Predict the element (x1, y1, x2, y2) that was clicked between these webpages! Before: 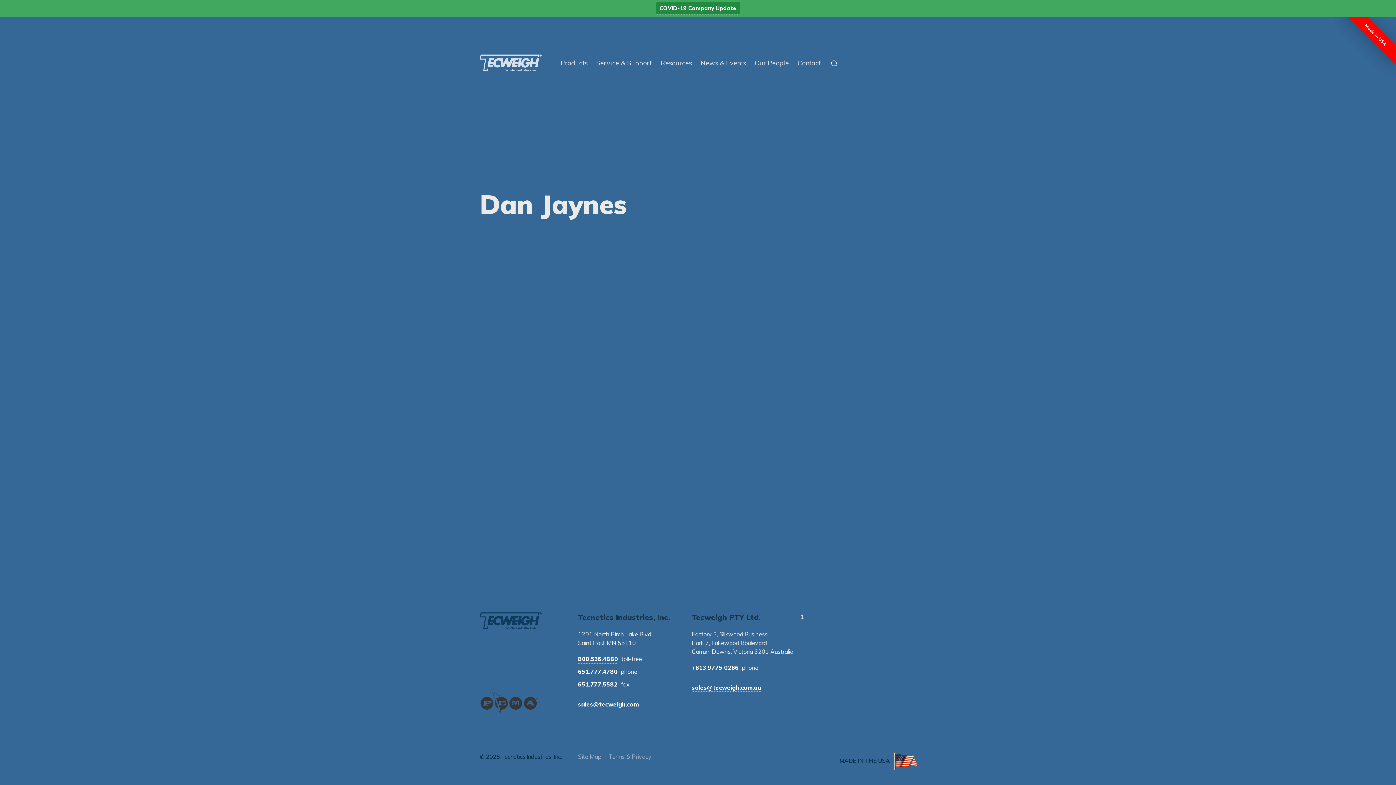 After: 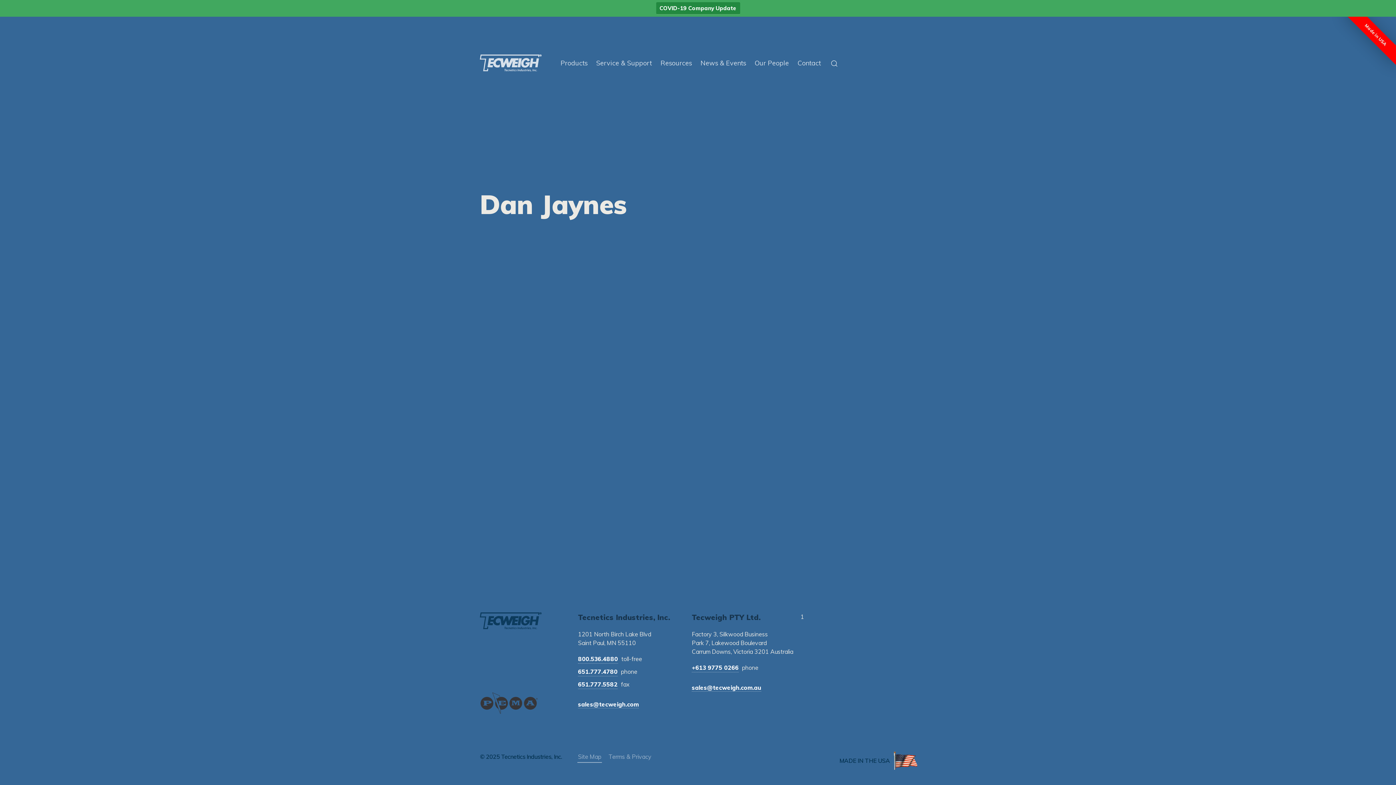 Action: bbox: (574, 752, 605, 761) label: Site Map